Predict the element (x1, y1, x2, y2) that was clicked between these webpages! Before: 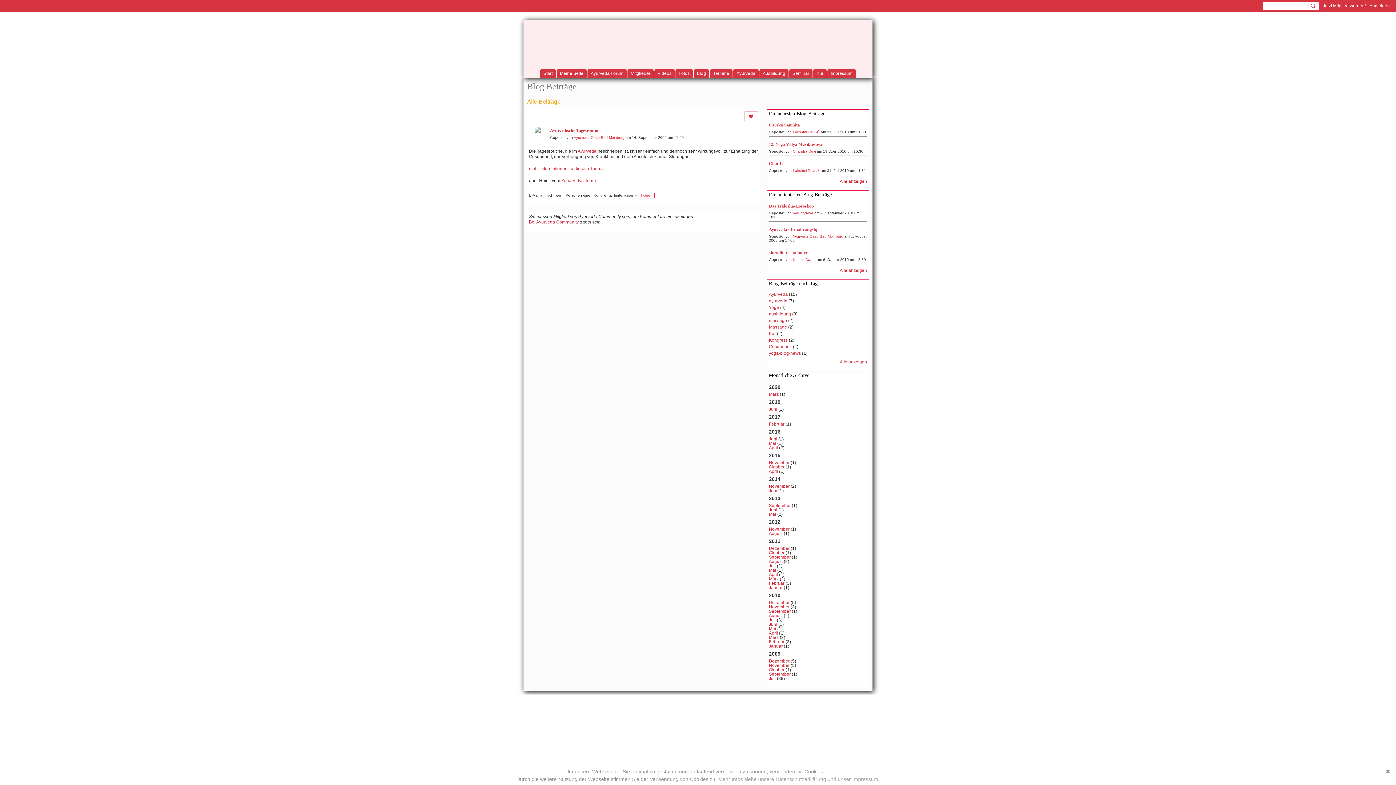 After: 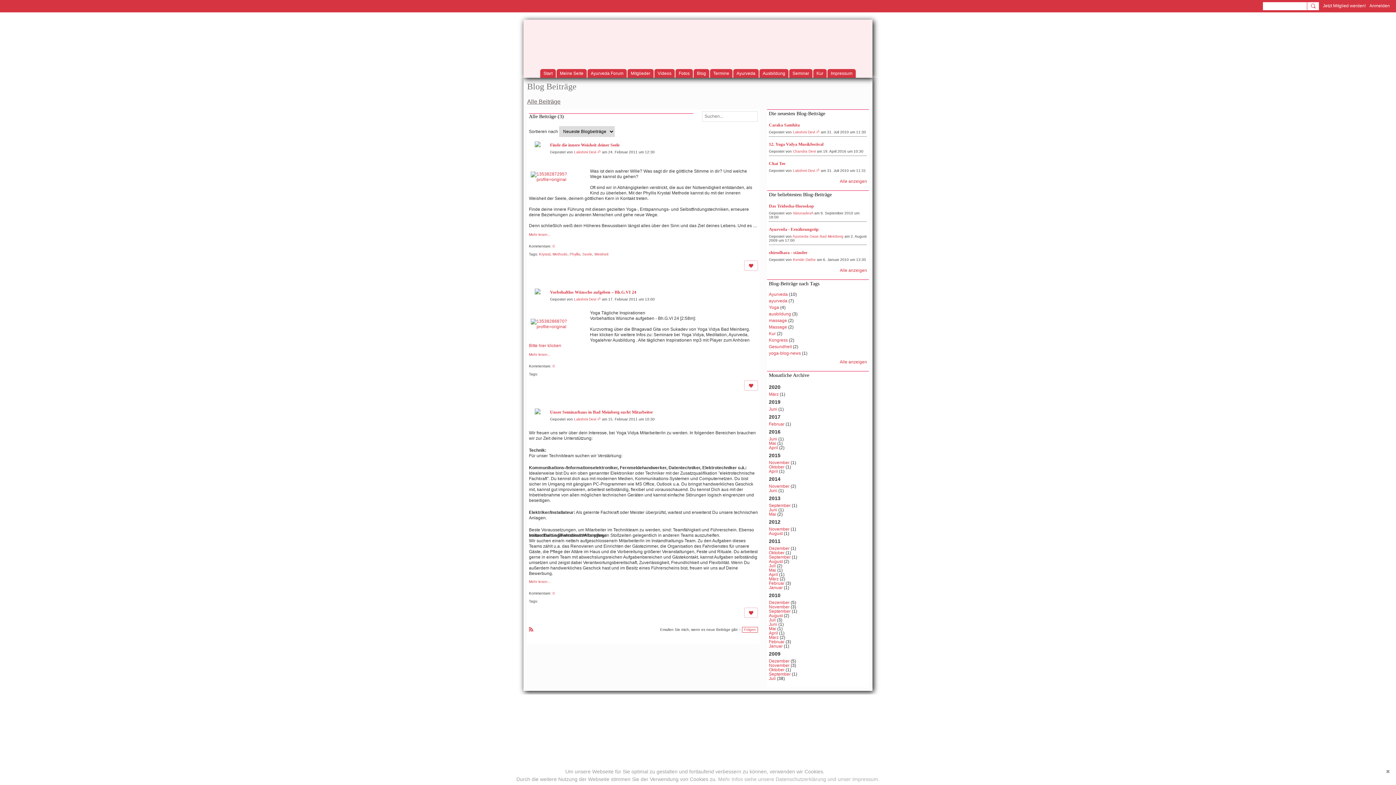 Action: bbox: (769, 581, 784, 586) label: Februar